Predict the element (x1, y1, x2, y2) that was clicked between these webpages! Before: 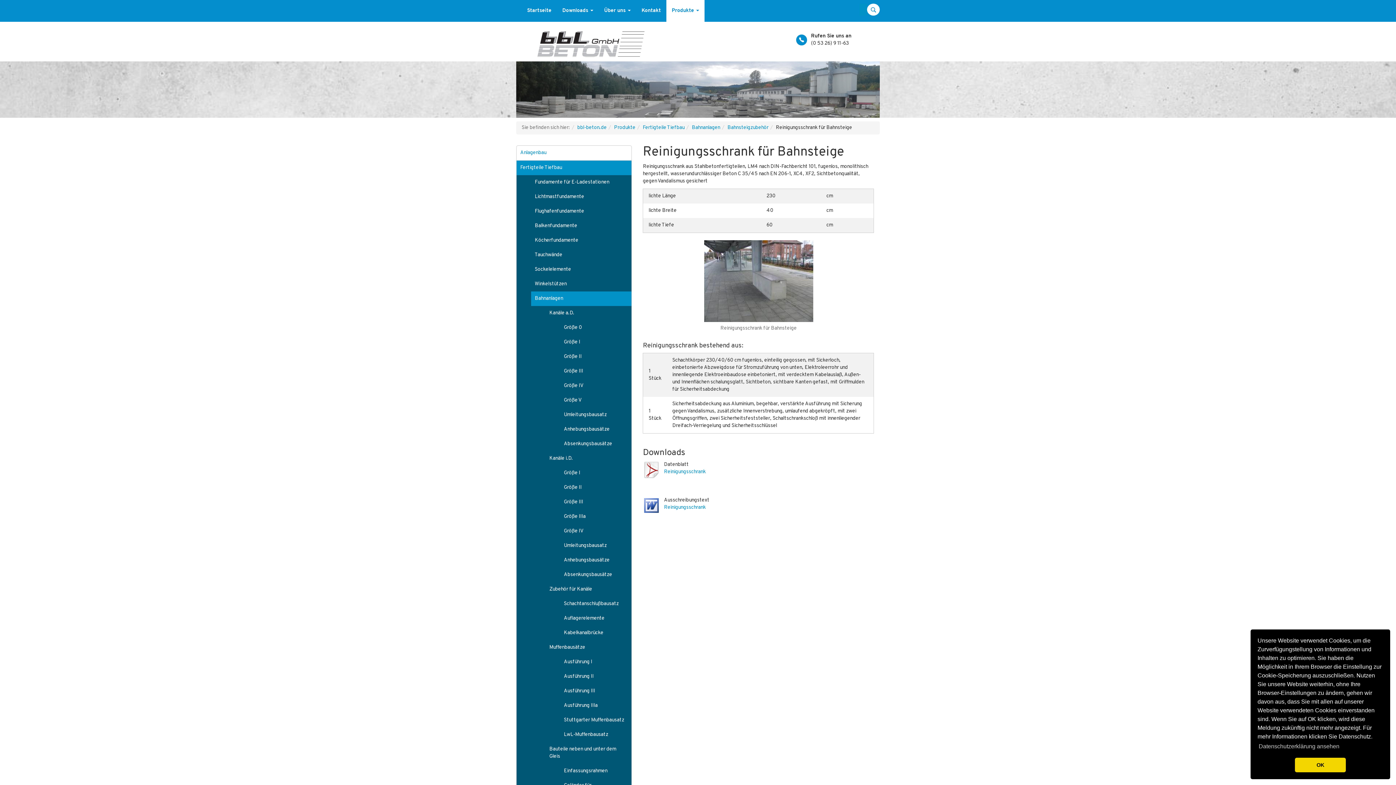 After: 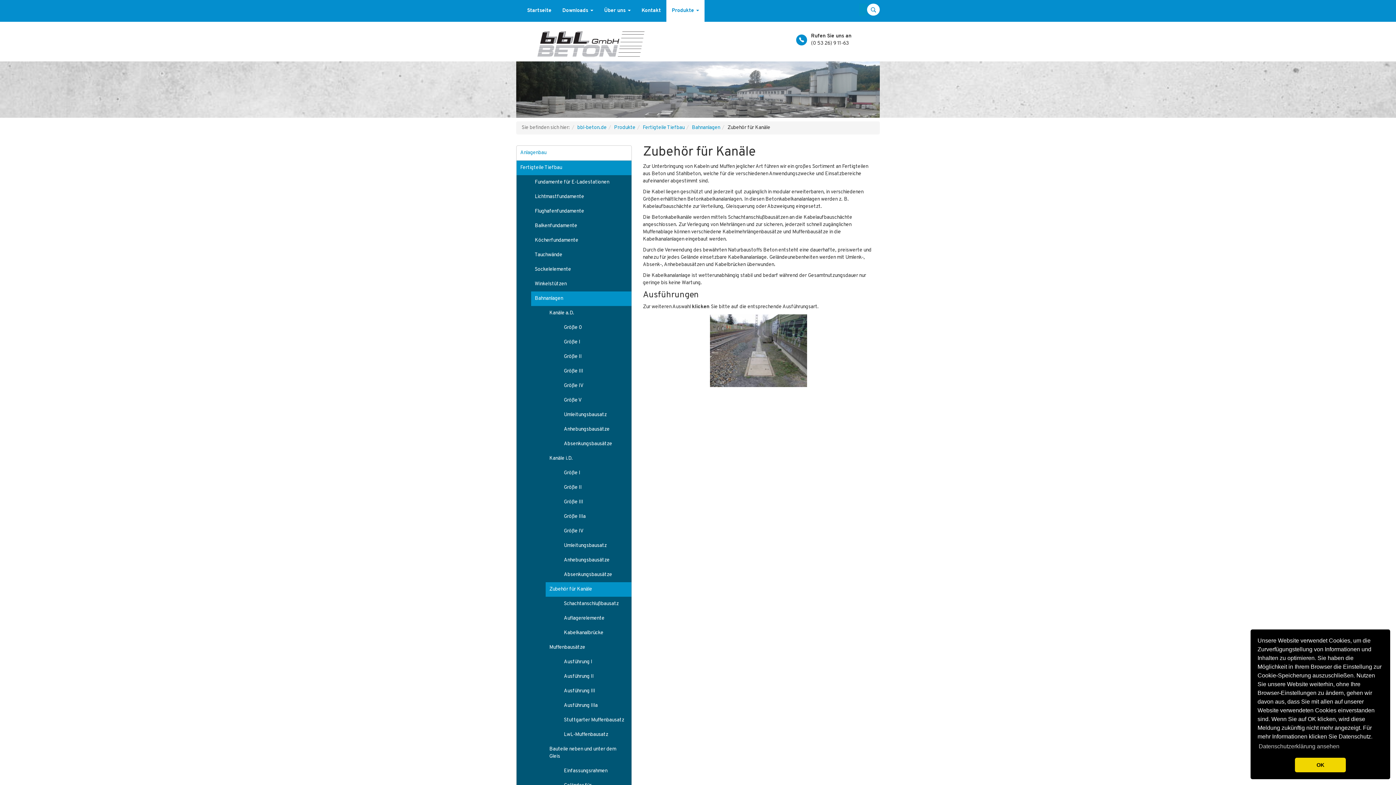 Action: label: Zubehör für Kanäle bbox: (545, 582, 631, 597)